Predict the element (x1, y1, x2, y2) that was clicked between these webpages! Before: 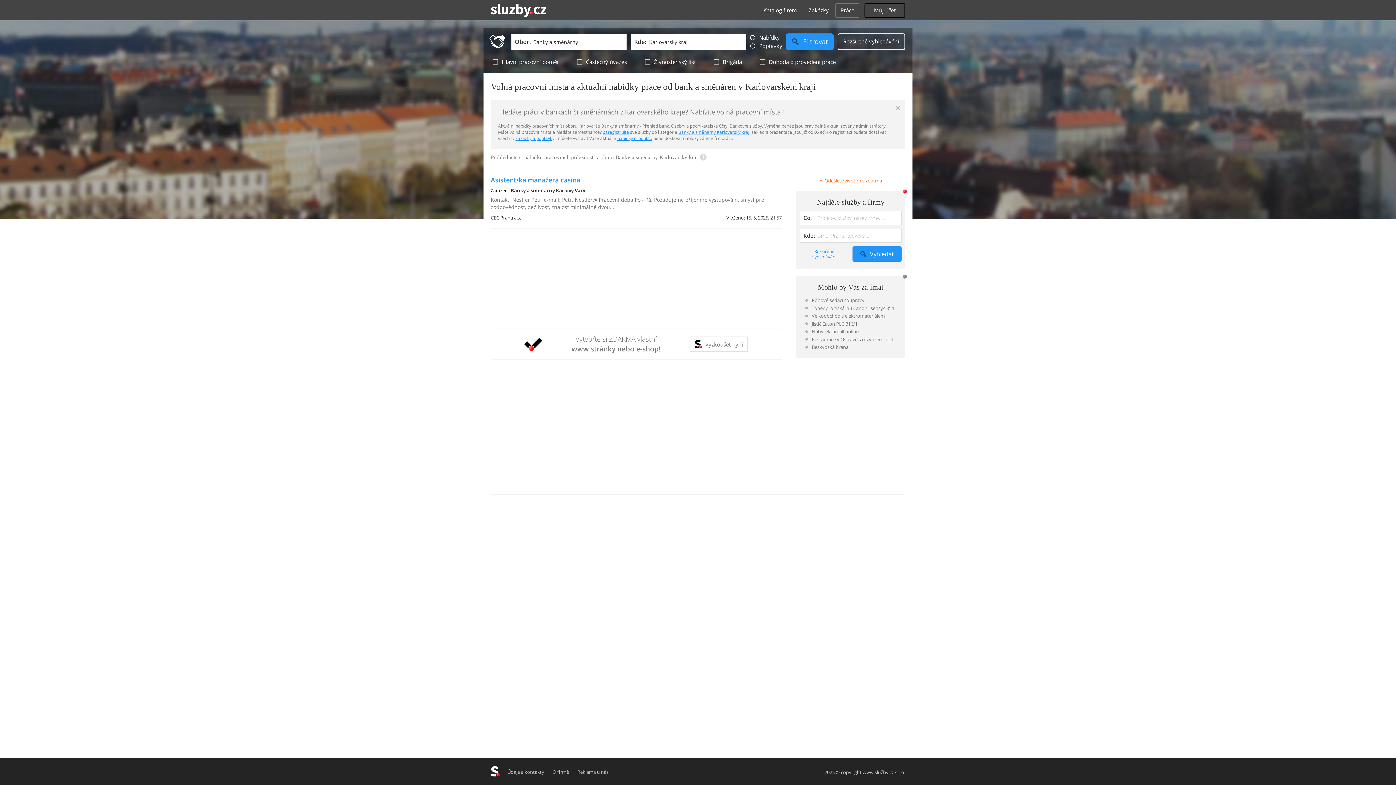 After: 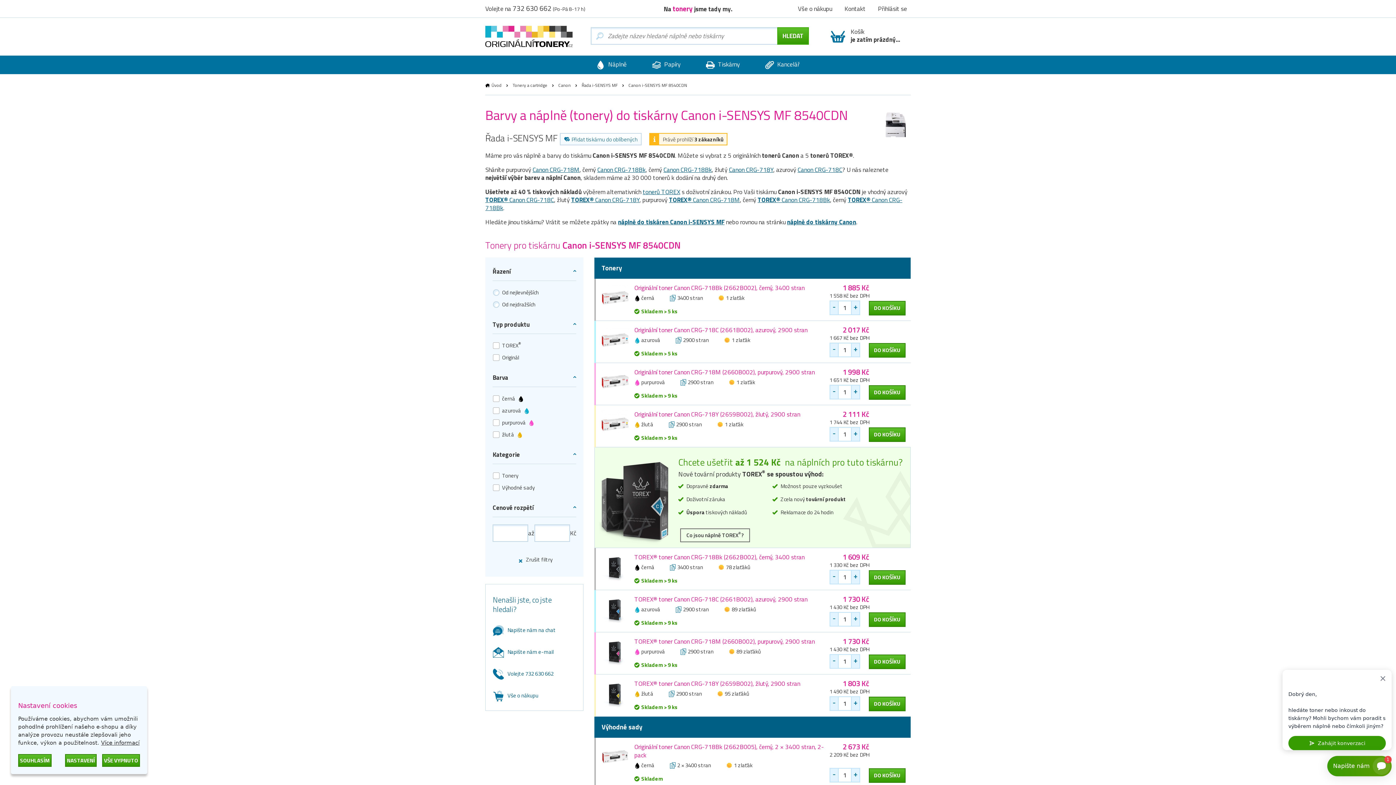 Action: label: Toner pro tiskárnu Canon i sensys 854 bbox: (805, 304, 896, 311)